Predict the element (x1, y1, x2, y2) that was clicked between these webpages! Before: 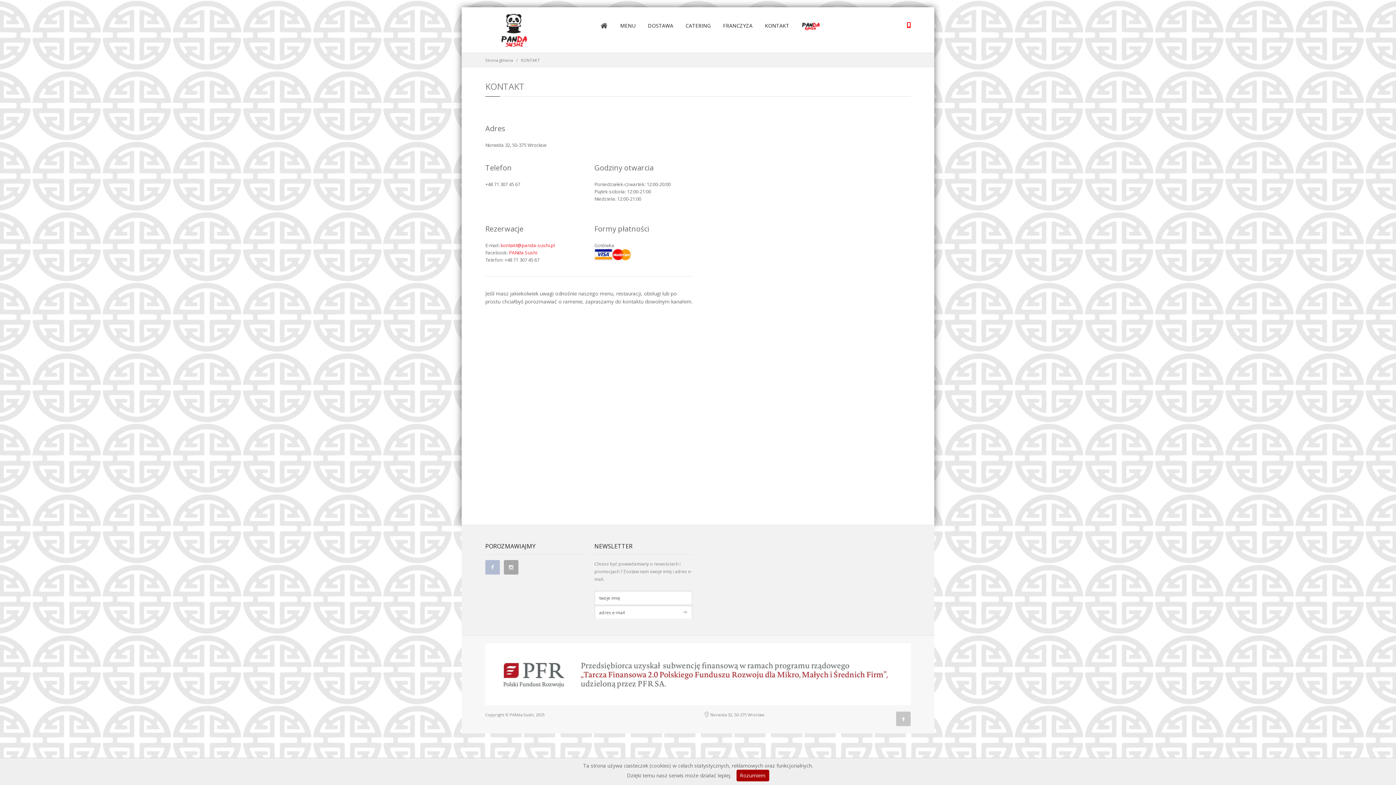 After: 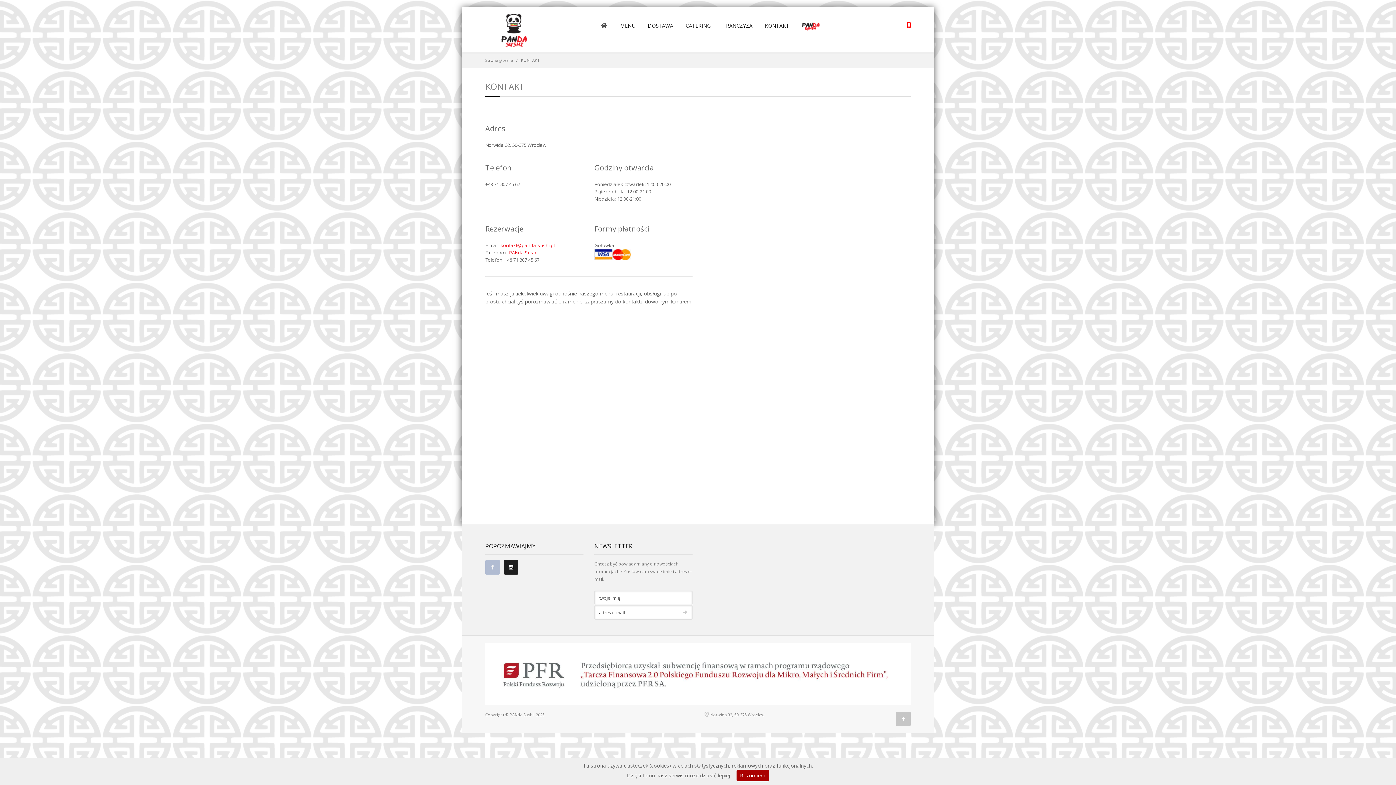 Action: bbox: (504, 560, 518, 574)